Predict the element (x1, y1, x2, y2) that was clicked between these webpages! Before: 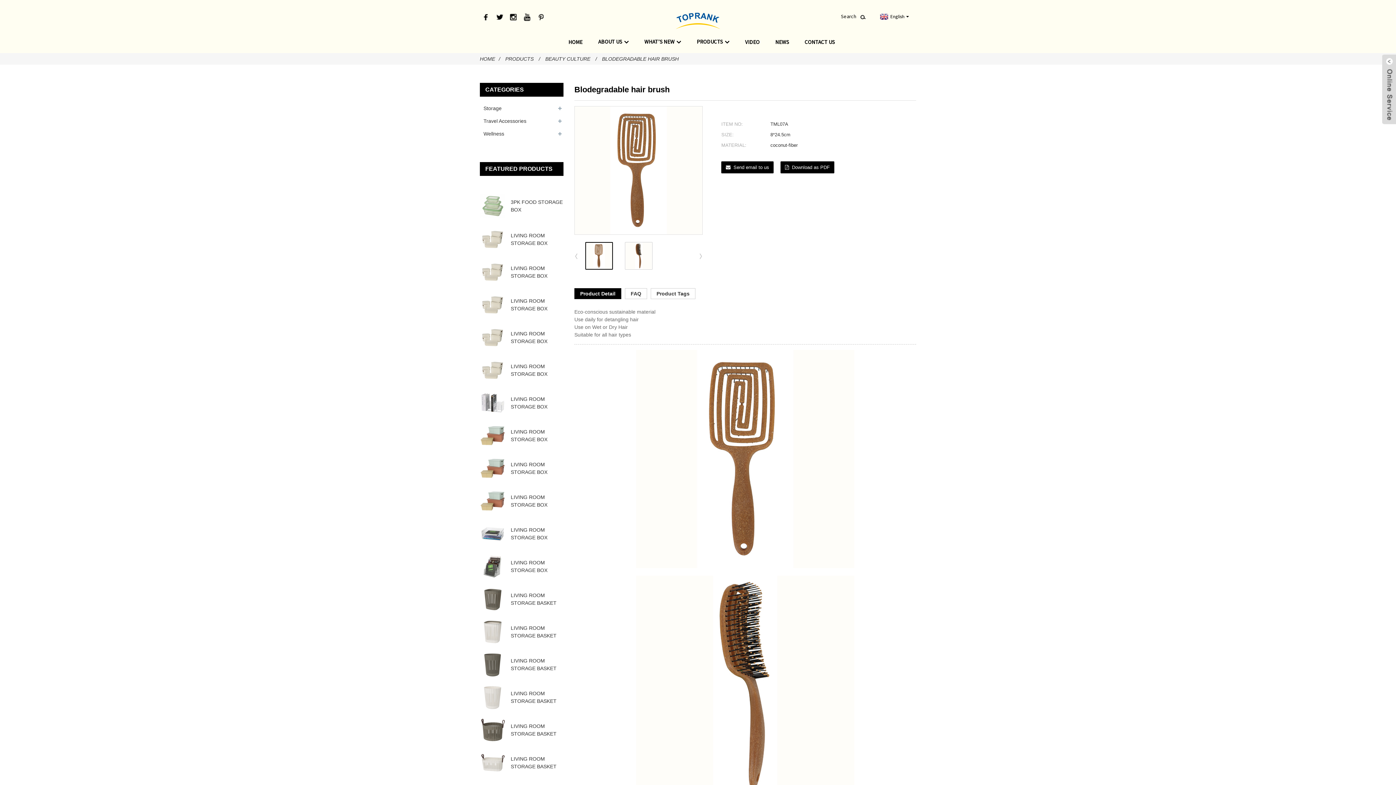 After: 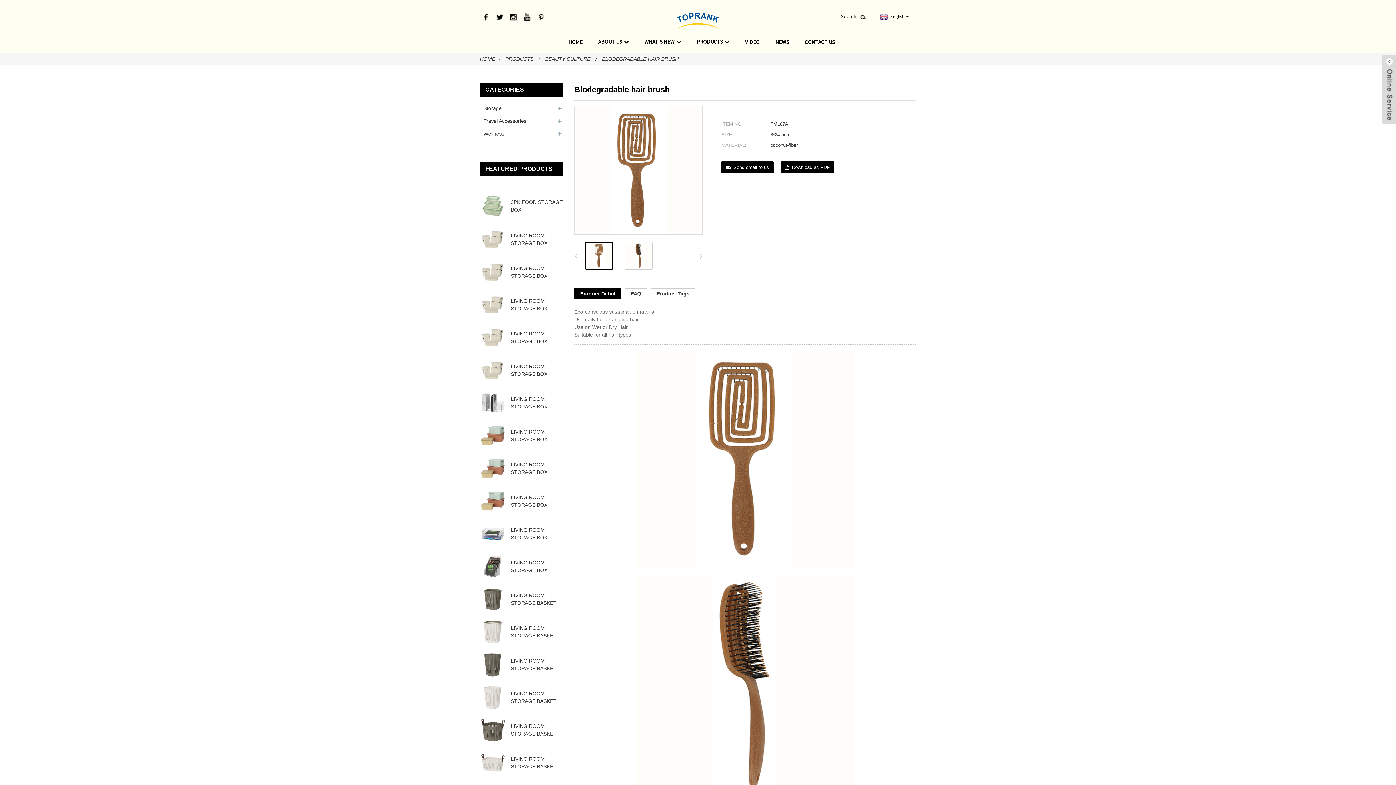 Action: bbox: (480, 10, 491, 22)